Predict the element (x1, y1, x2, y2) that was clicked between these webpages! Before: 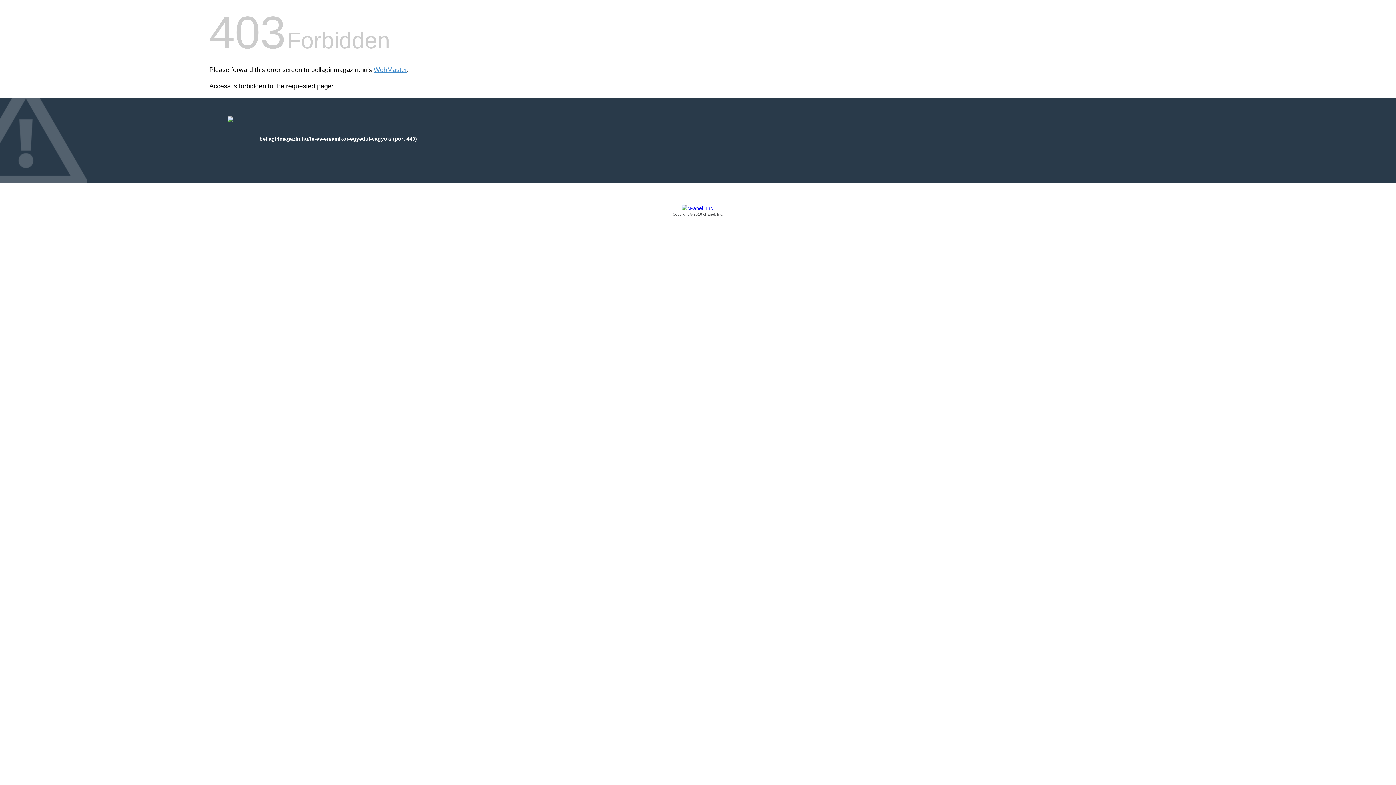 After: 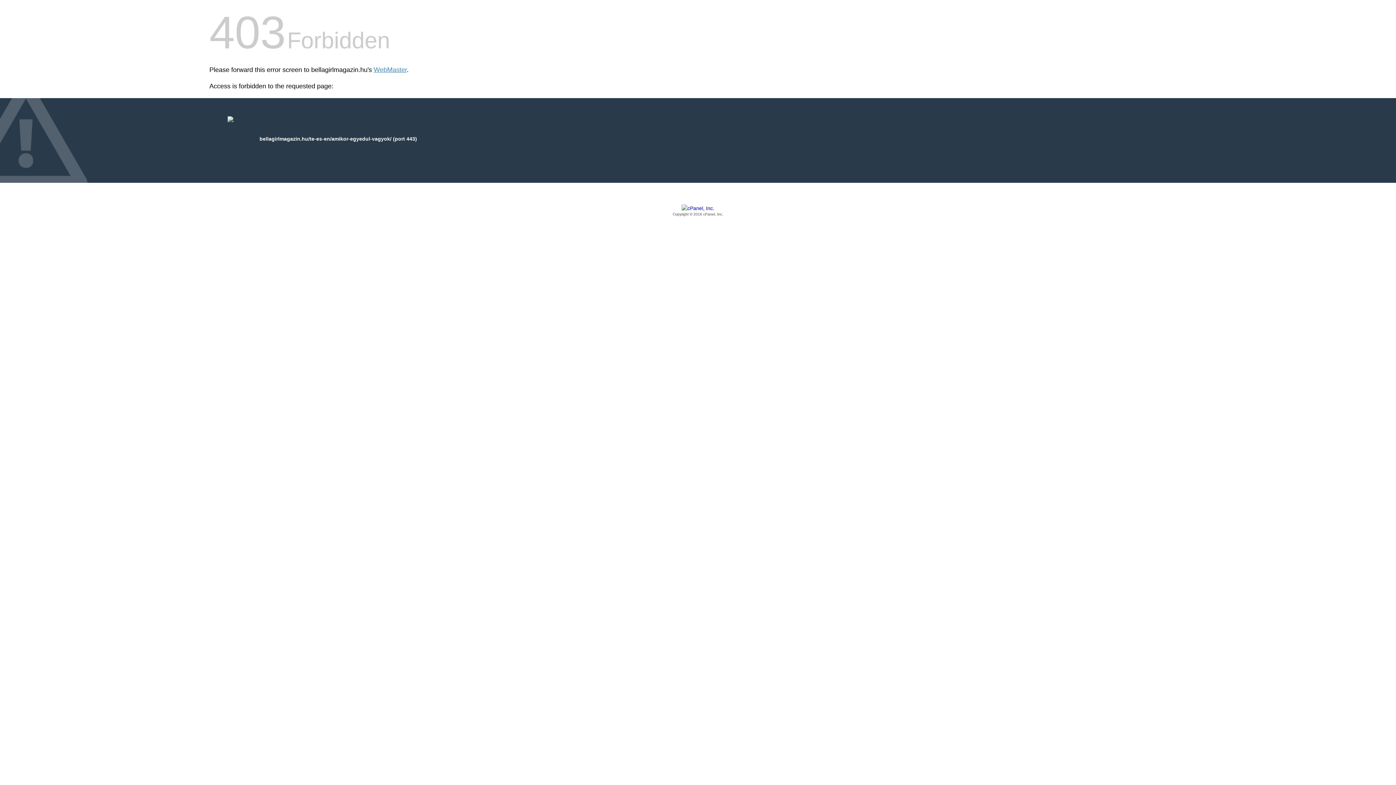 Action: label: Copyright © 2016 cPanel, Inc. bbox: (209, 205, 1186, 217)